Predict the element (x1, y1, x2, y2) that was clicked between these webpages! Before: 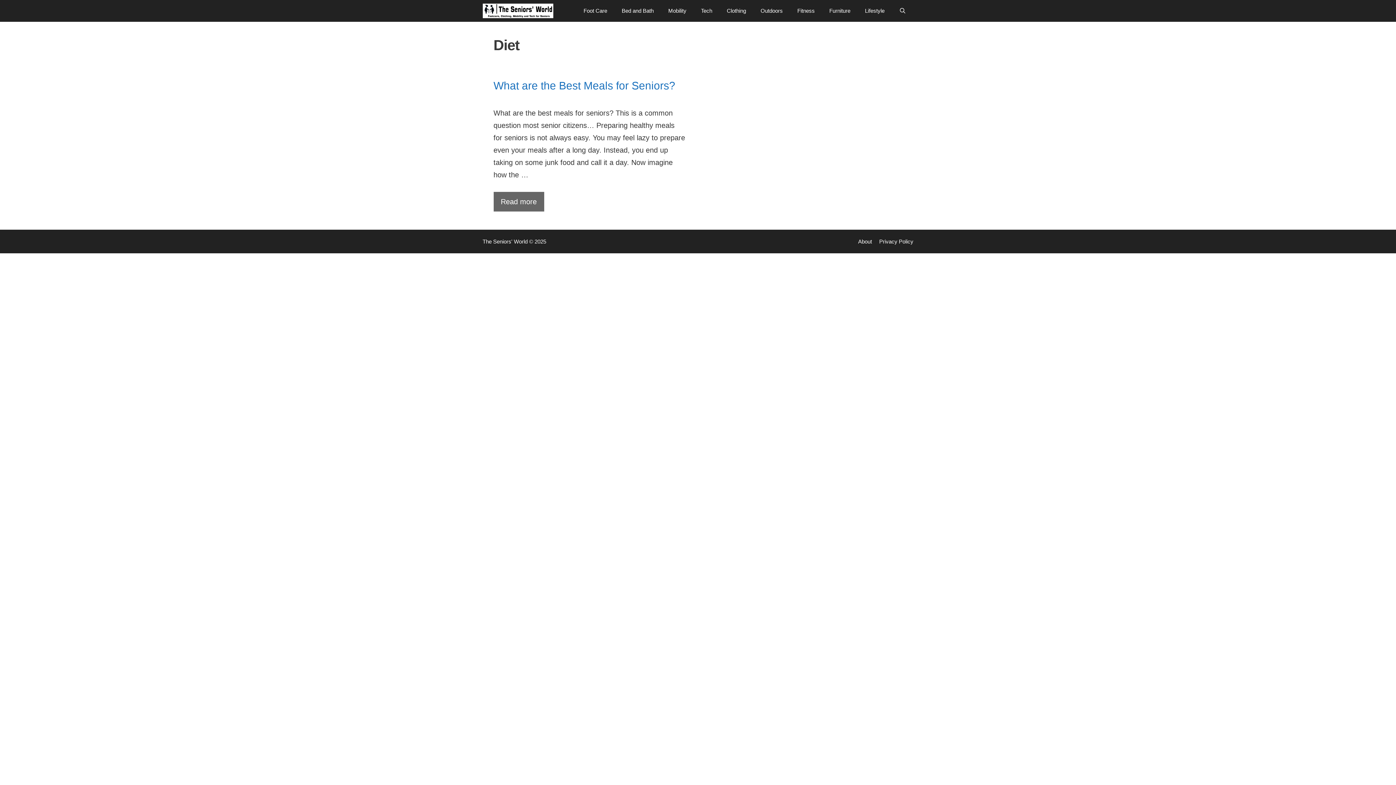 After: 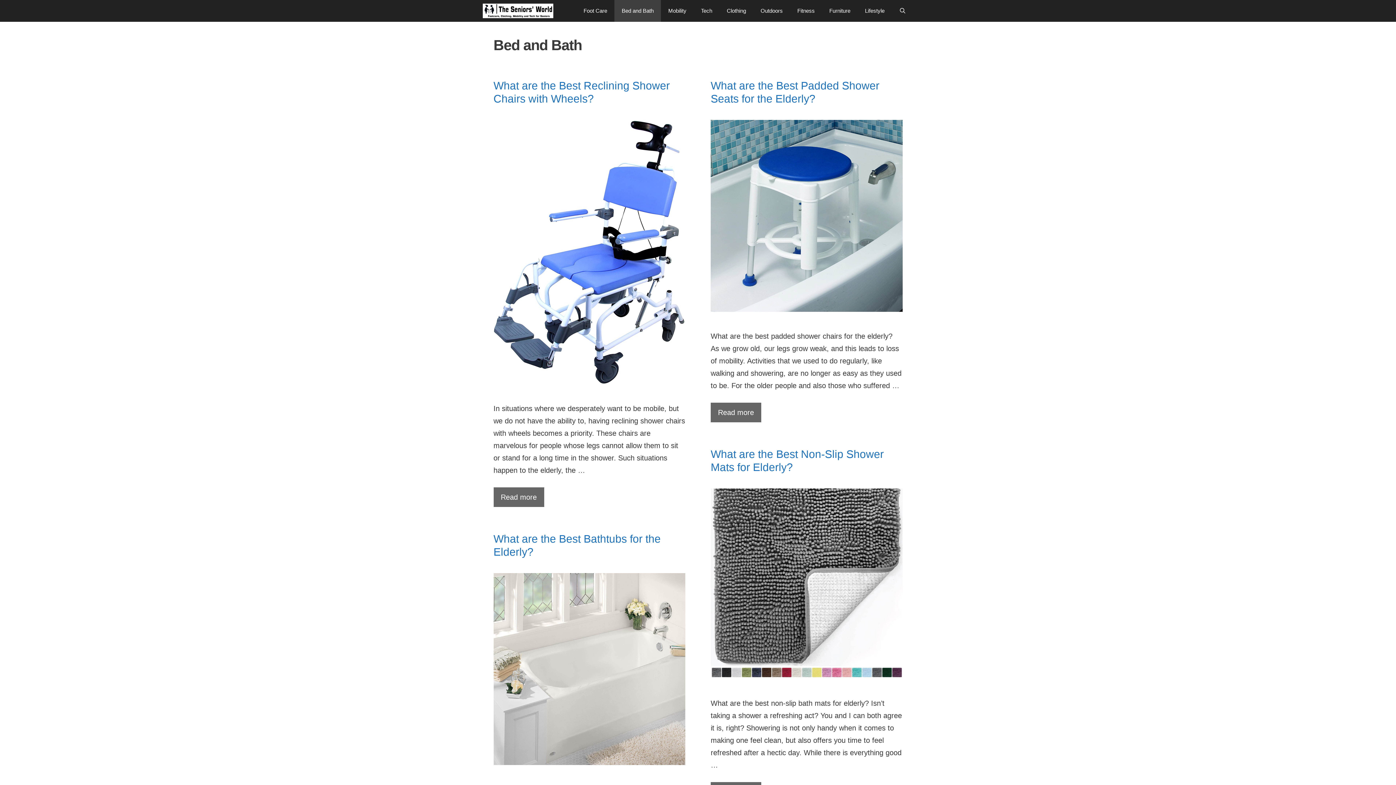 Action: bbox: (614, 0, 661, 21) label: Bed and Bath